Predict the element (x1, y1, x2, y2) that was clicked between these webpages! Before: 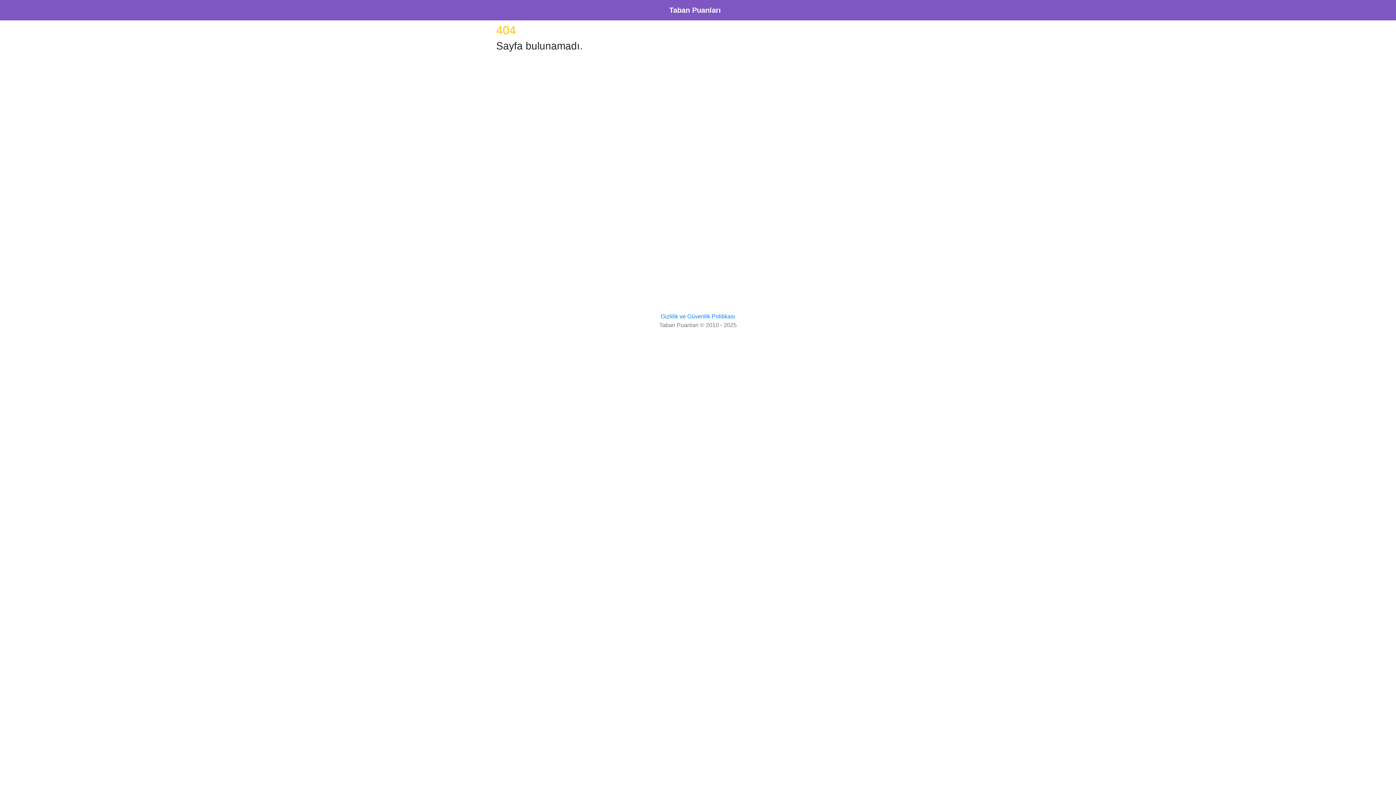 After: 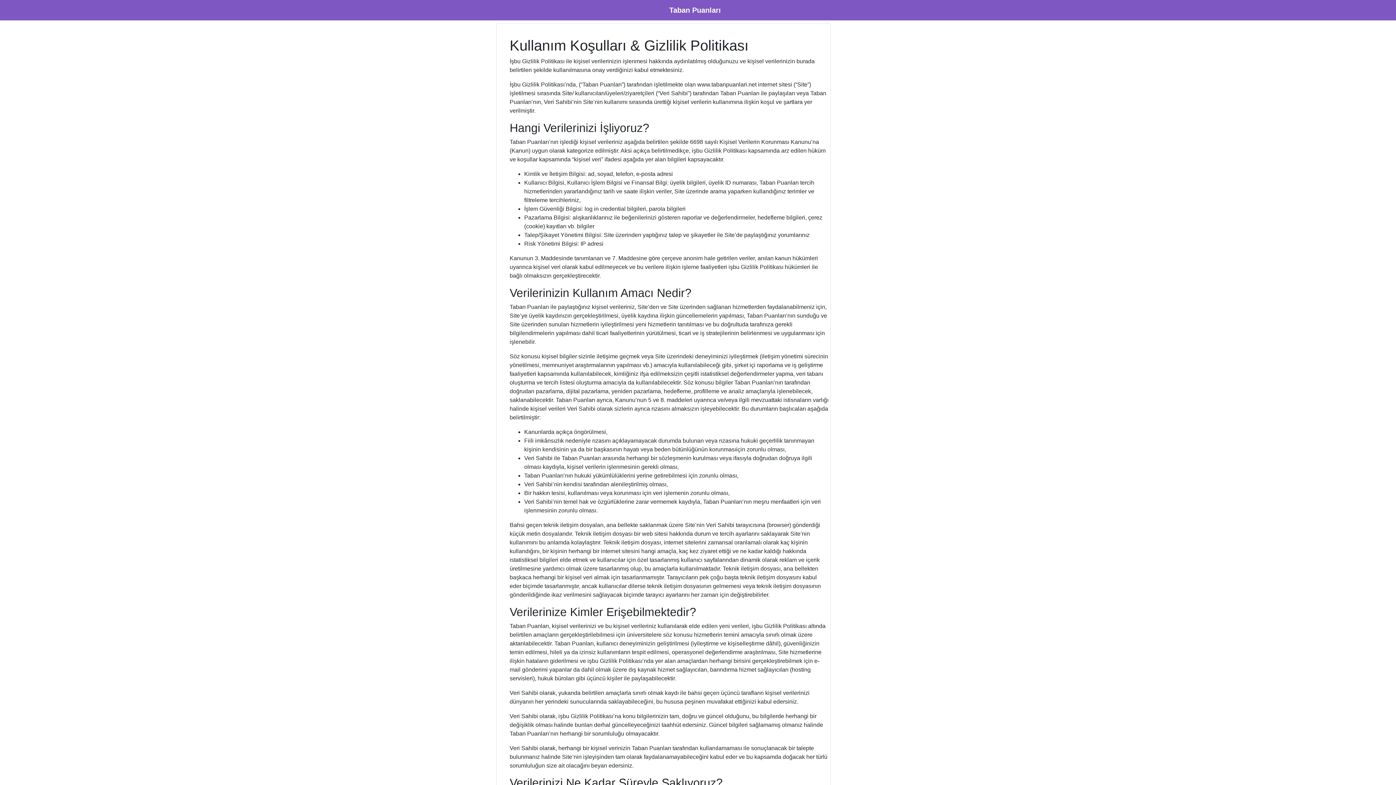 Action: bbox: (660, 313, 735, 319) label: Gizlilik ve Güvenlik Politikası